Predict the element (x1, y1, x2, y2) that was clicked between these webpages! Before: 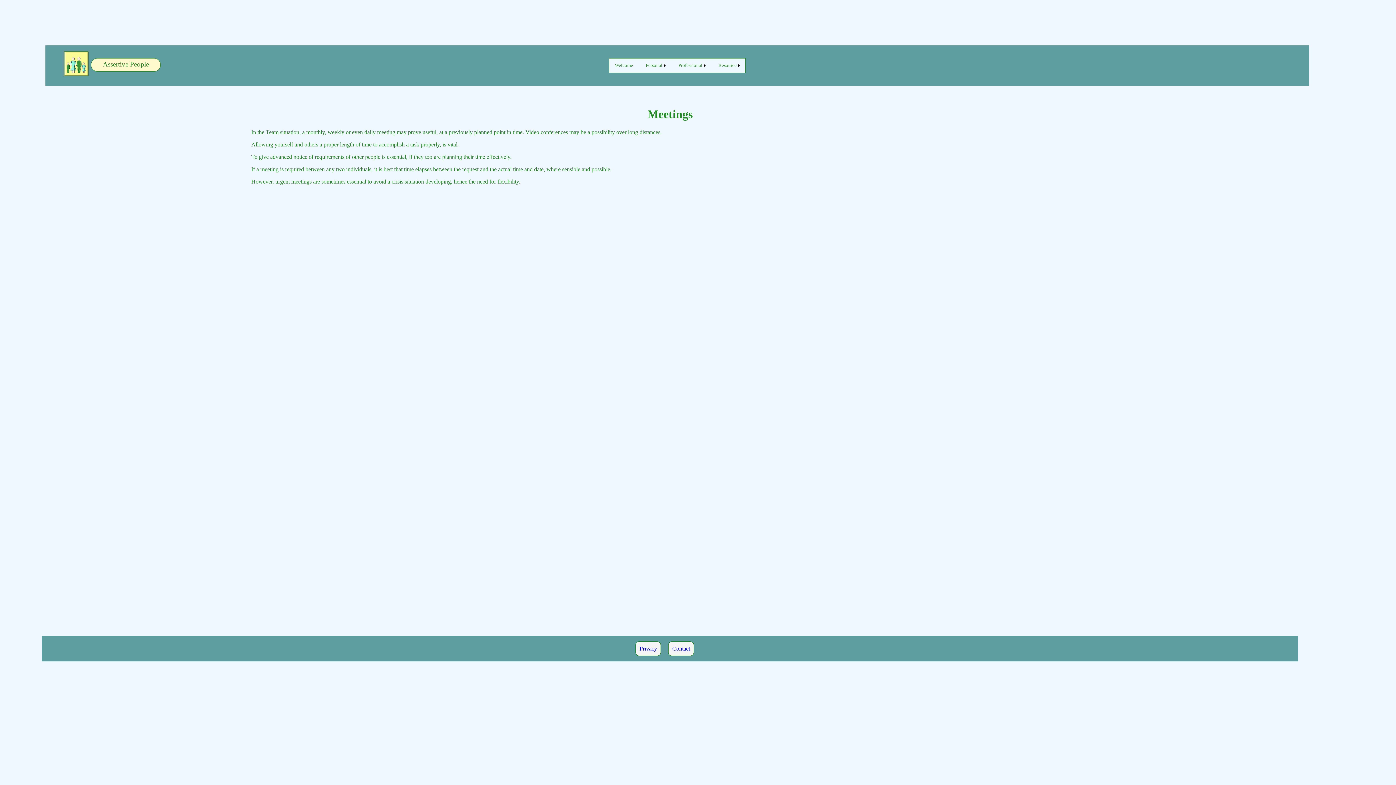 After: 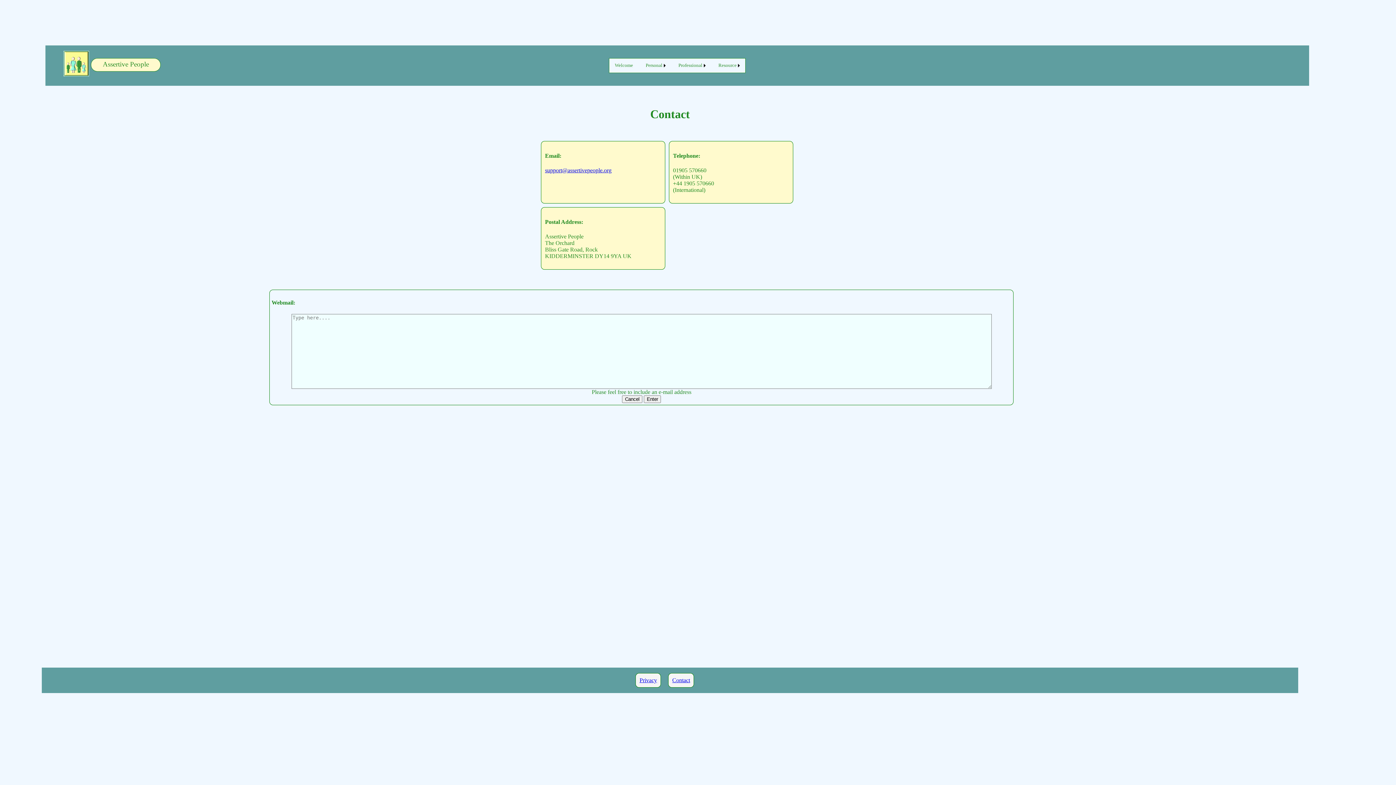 Action: label: Contact bbox: (668, 641, 694, 656)